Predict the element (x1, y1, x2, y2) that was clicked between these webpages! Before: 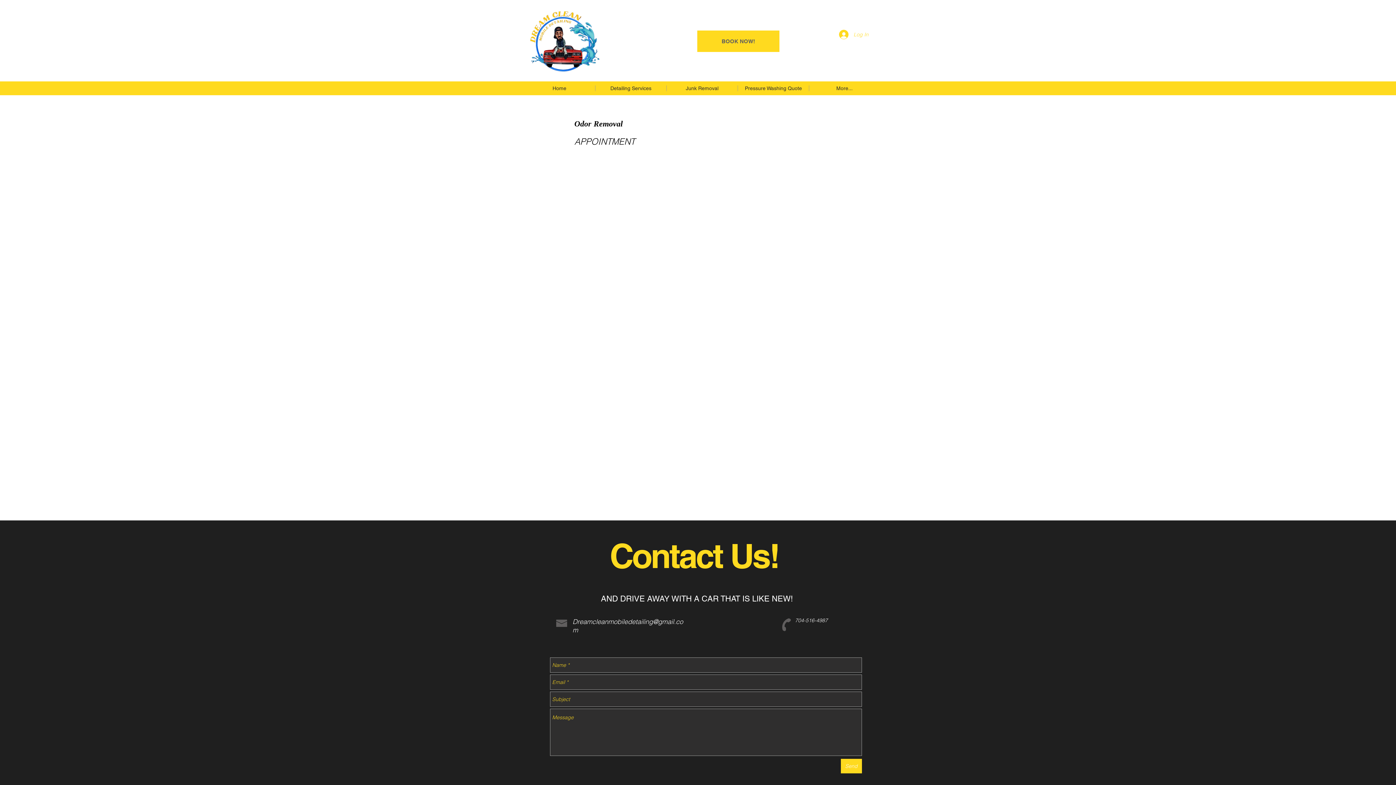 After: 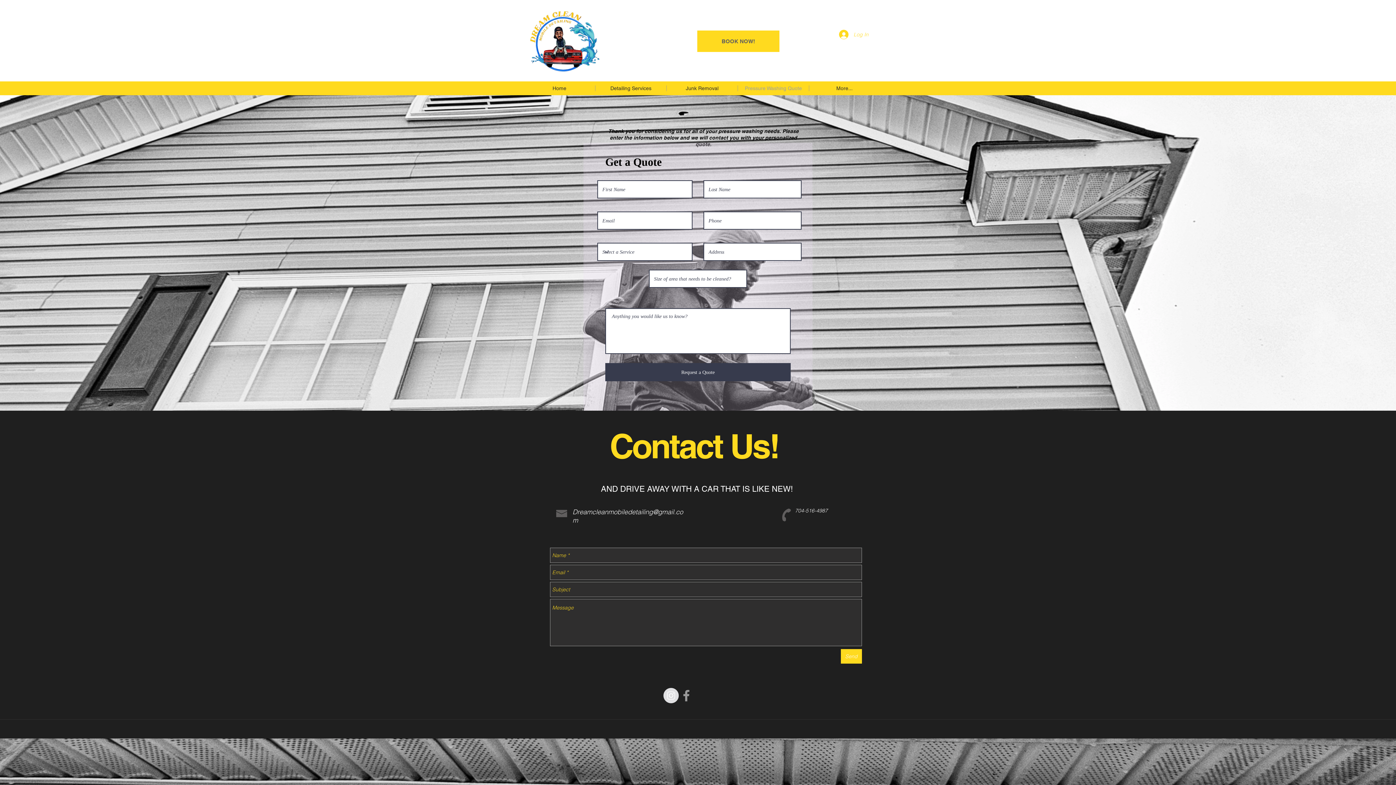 Action: label: Pressure Washing Quote bbox: (737, 85, 809, 91)